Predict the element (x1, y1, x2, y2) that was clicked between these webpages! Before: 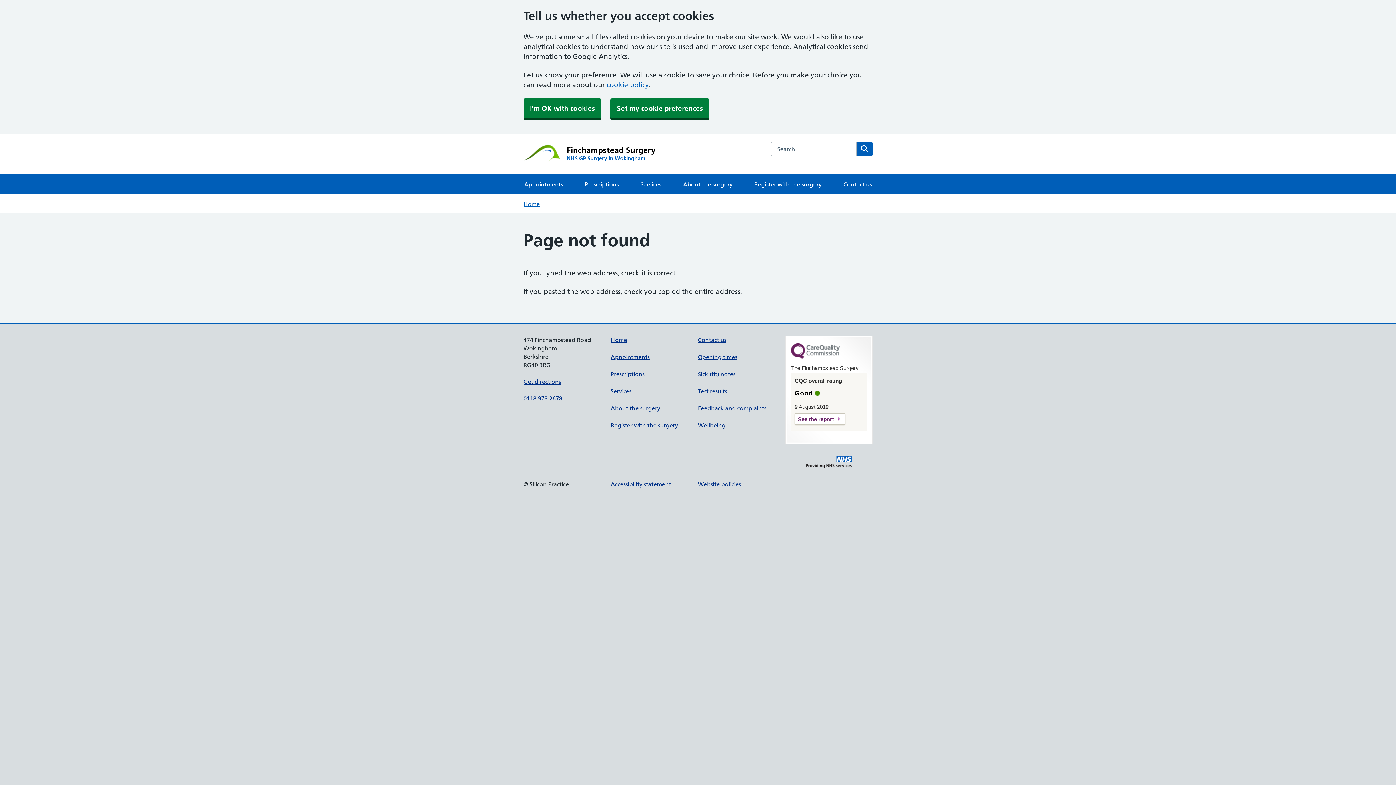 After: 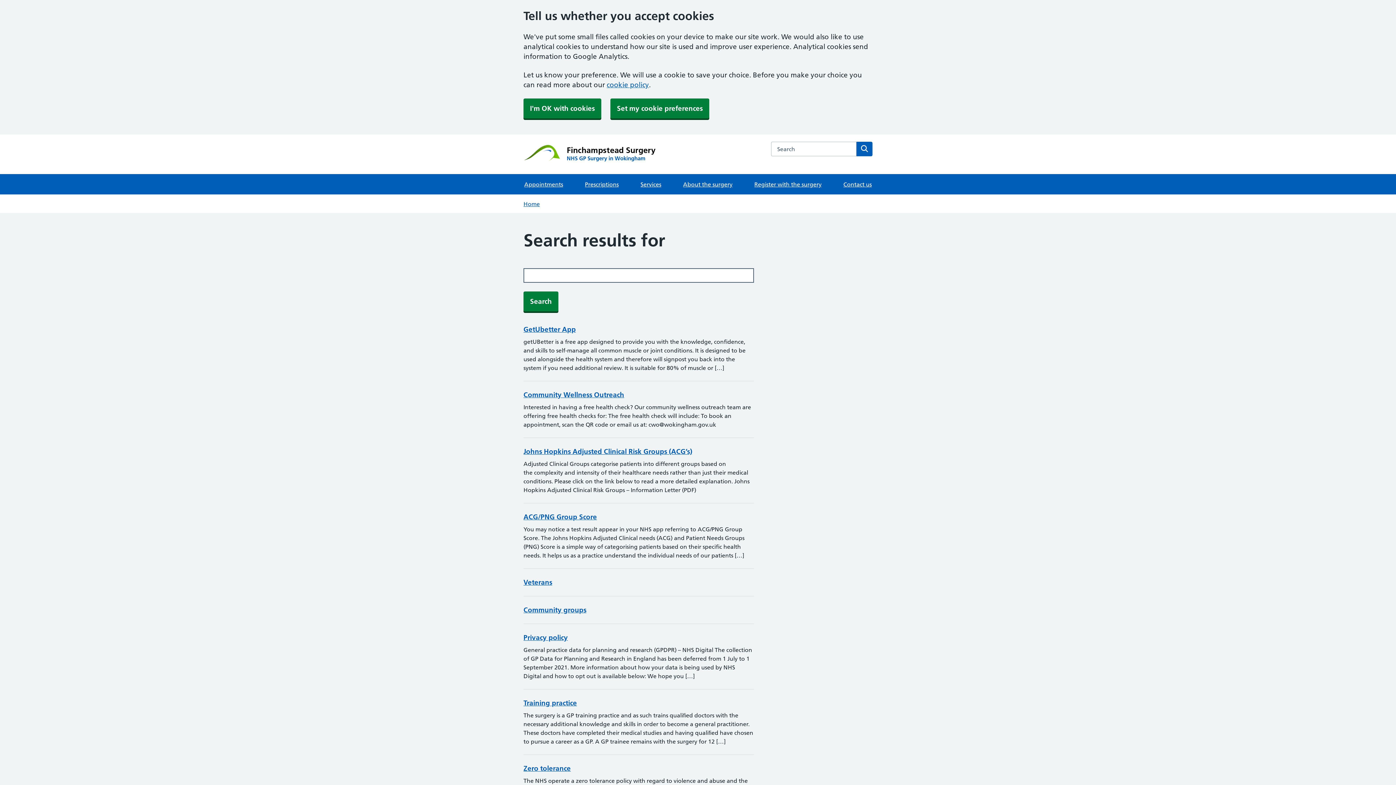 Action: bbox: (856, 141, 872, 156) label: Search